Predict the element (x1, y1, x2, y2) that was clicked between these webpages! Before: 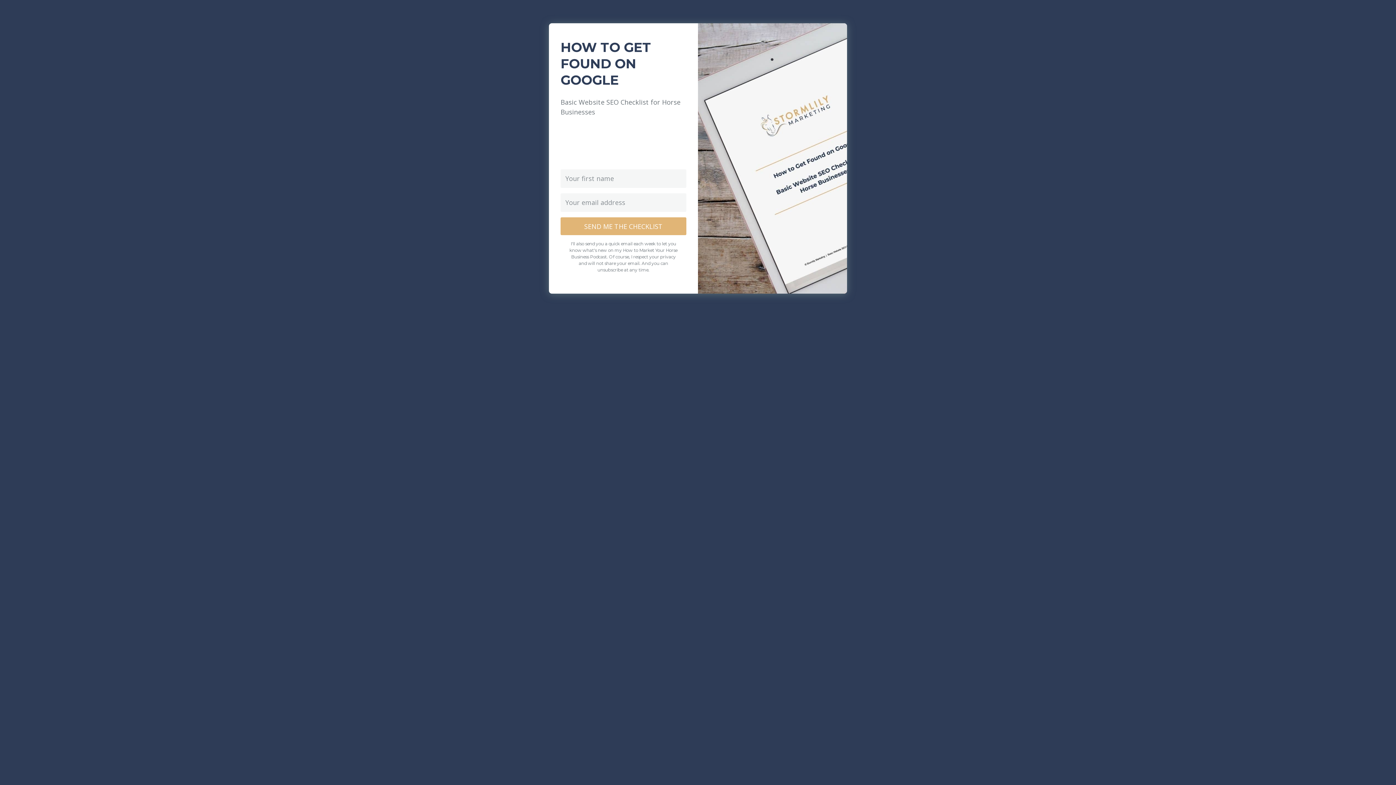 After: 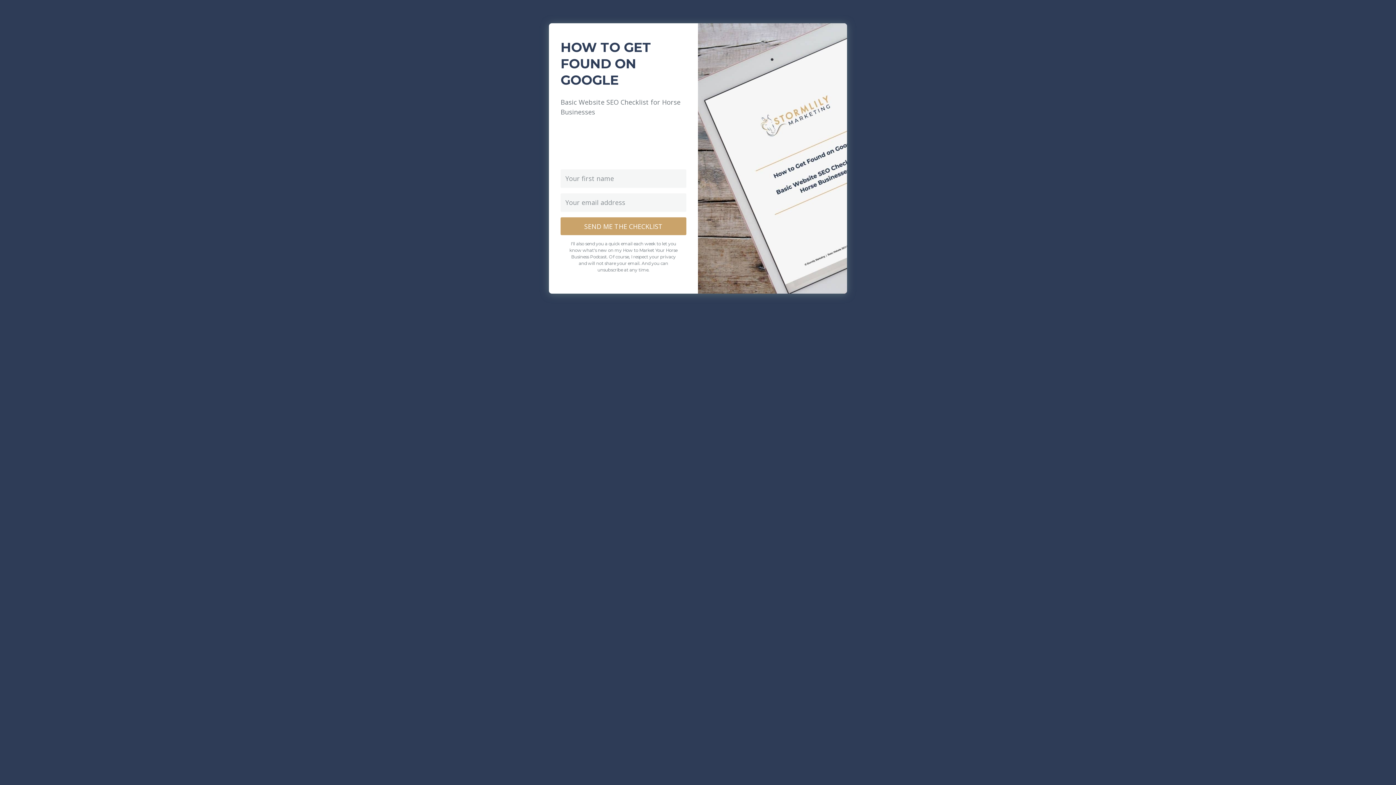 Action: bbox: (560, 217, 686, 235) label: SEND ME THE CHECKLIST